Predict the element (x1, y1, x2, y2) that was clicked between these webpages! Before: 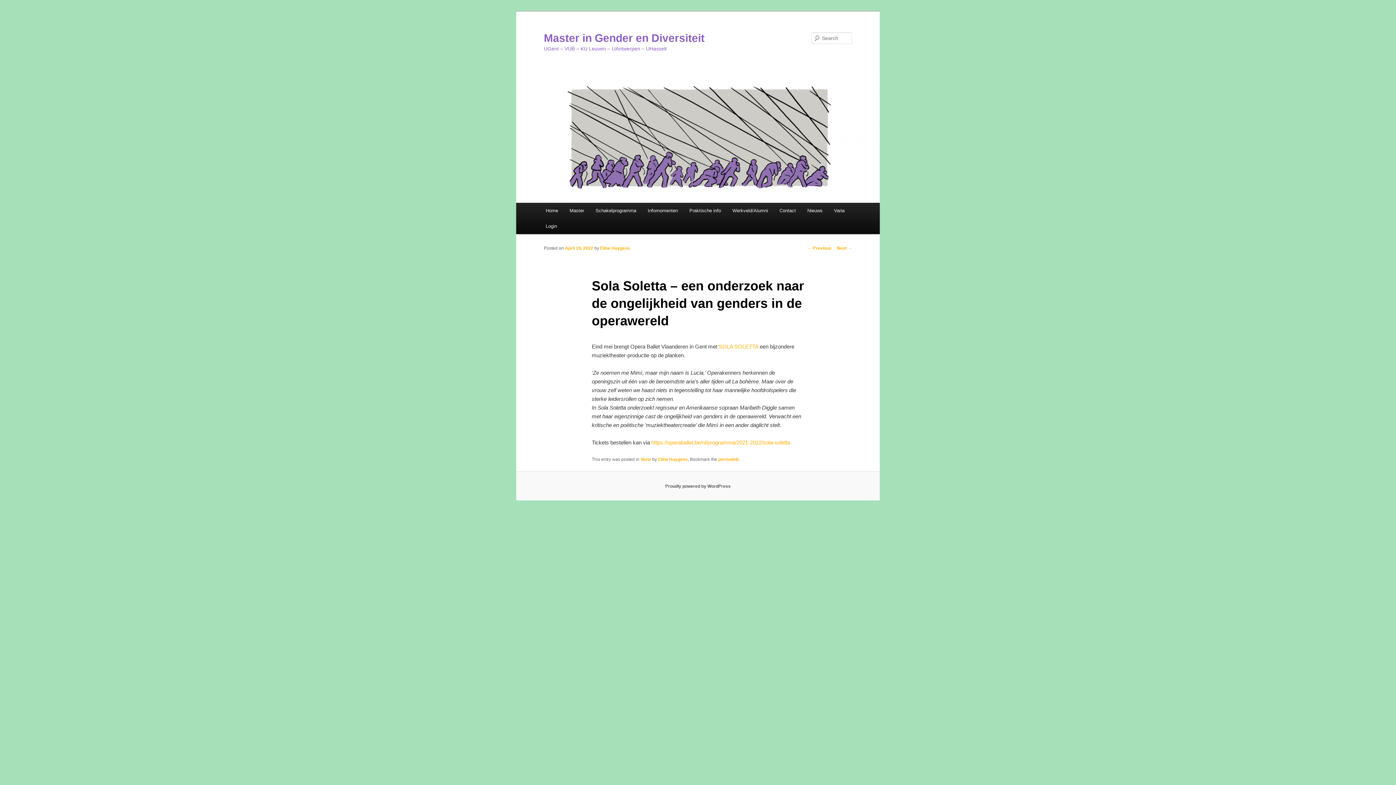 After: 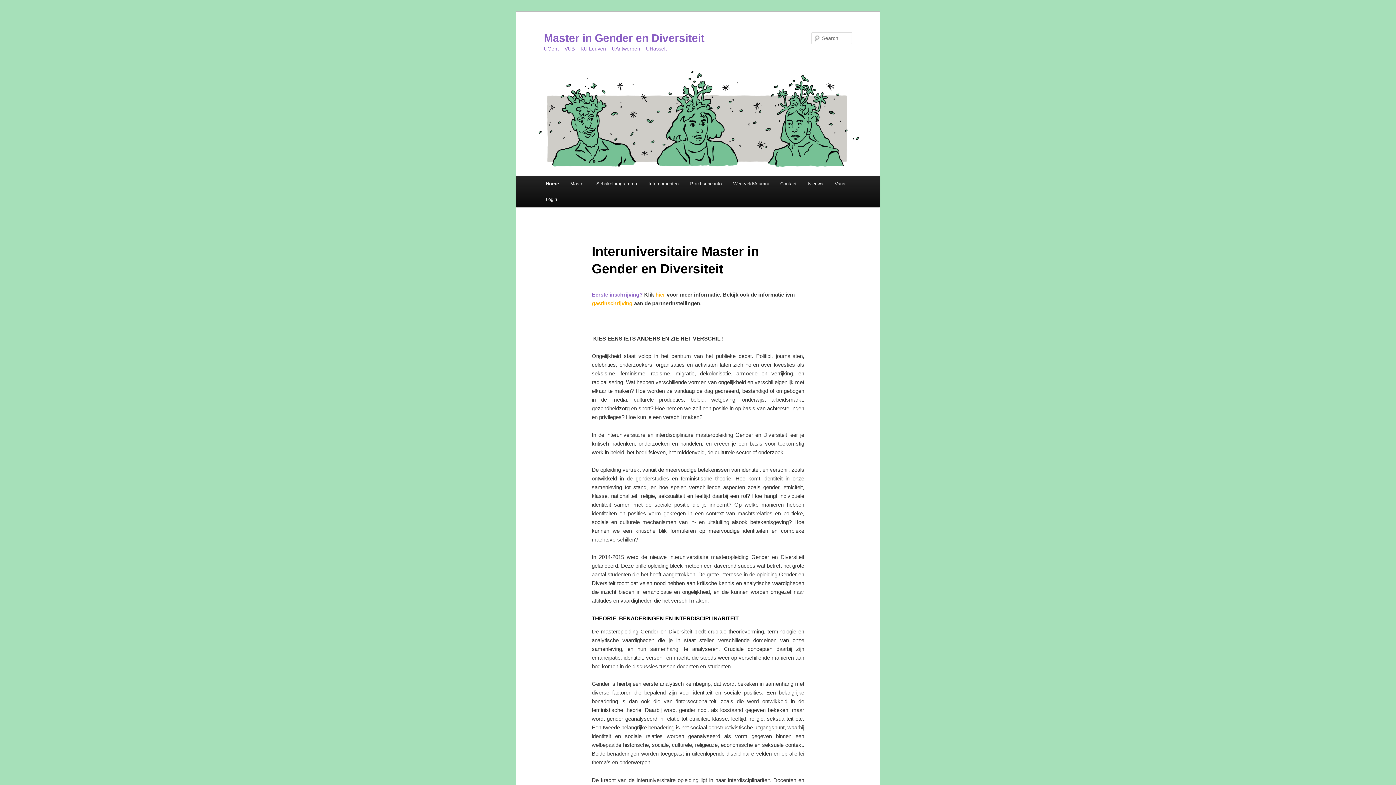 Action: bbox: (544, 31, 704, 43) label: Master in Gender en Diversiteit